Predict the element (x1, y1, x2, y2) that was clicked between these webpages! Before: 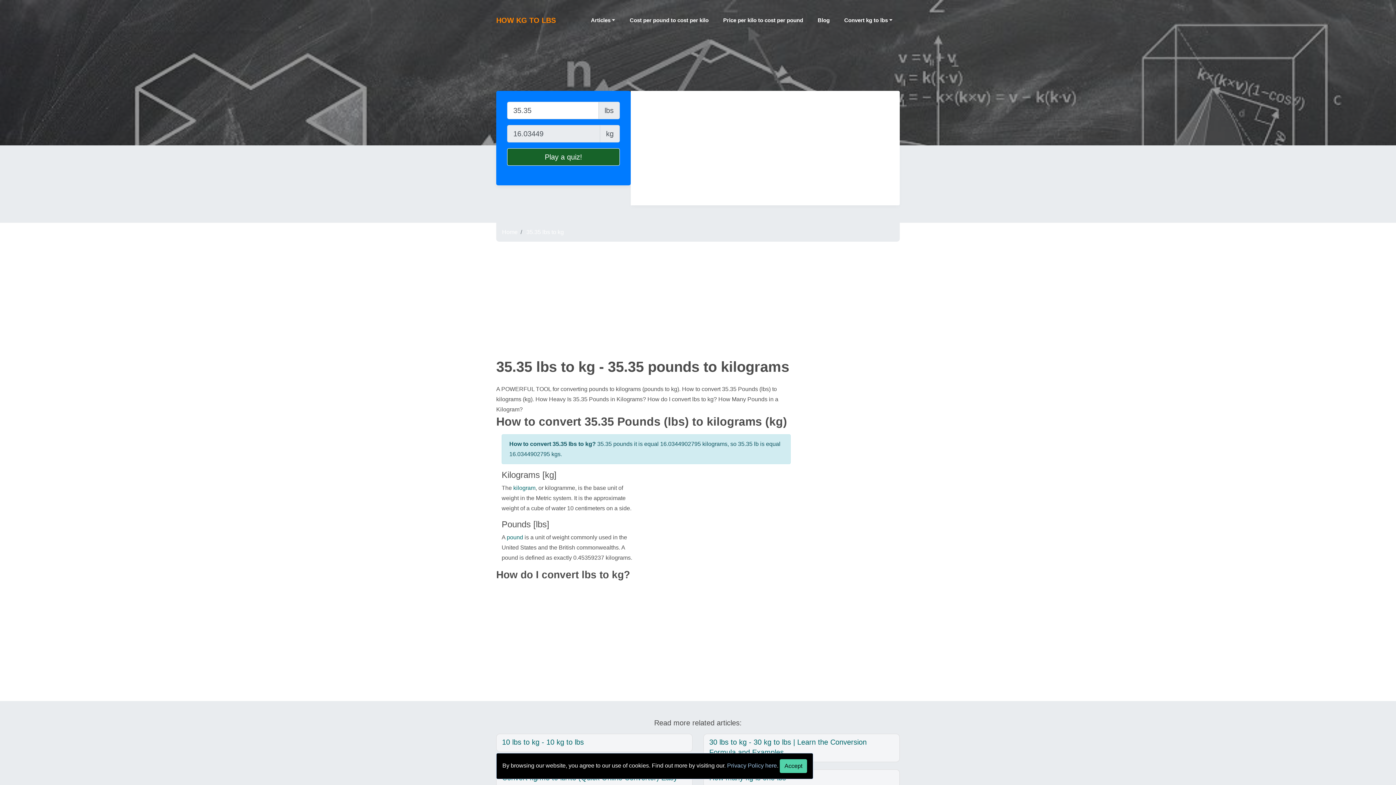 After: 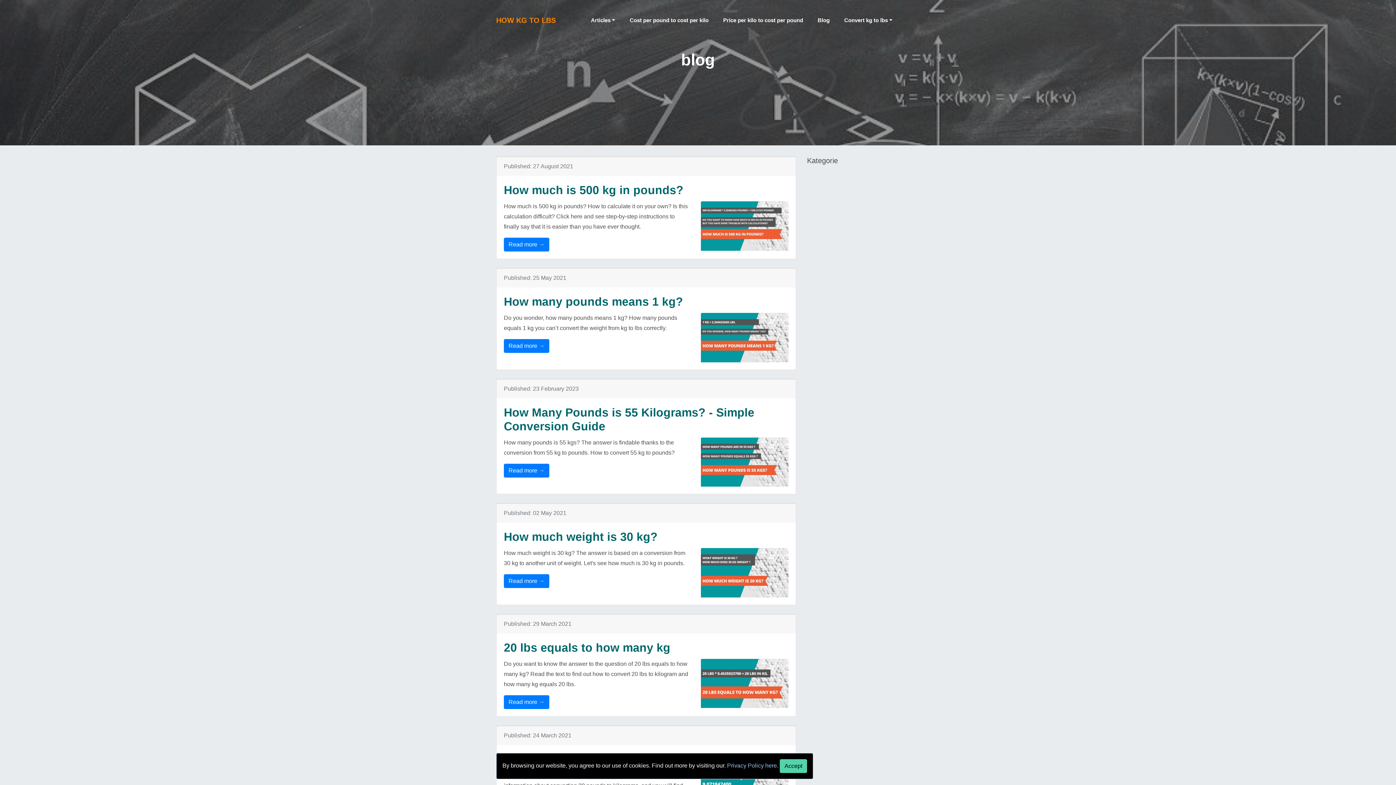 Action: bbox: (810, 10, 837, 30) label: Blog